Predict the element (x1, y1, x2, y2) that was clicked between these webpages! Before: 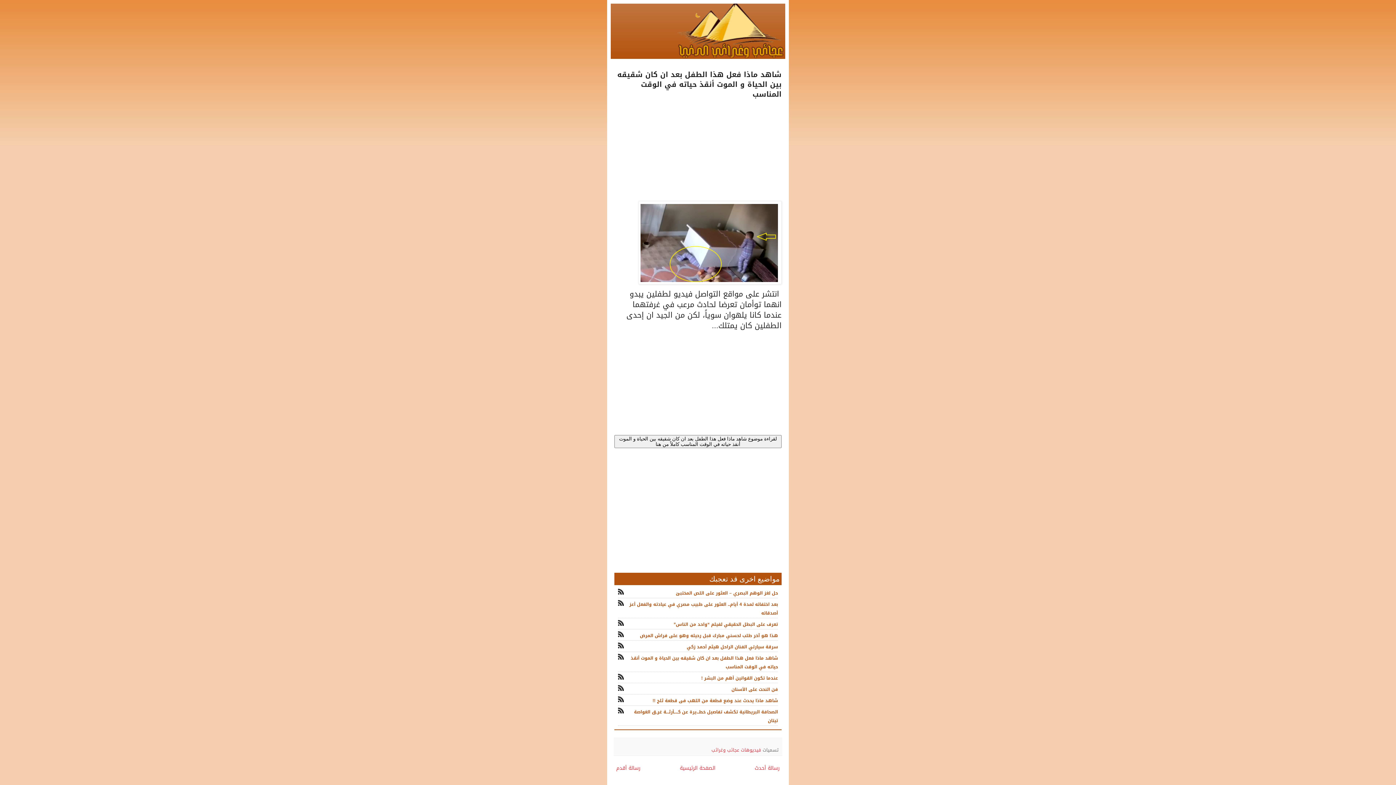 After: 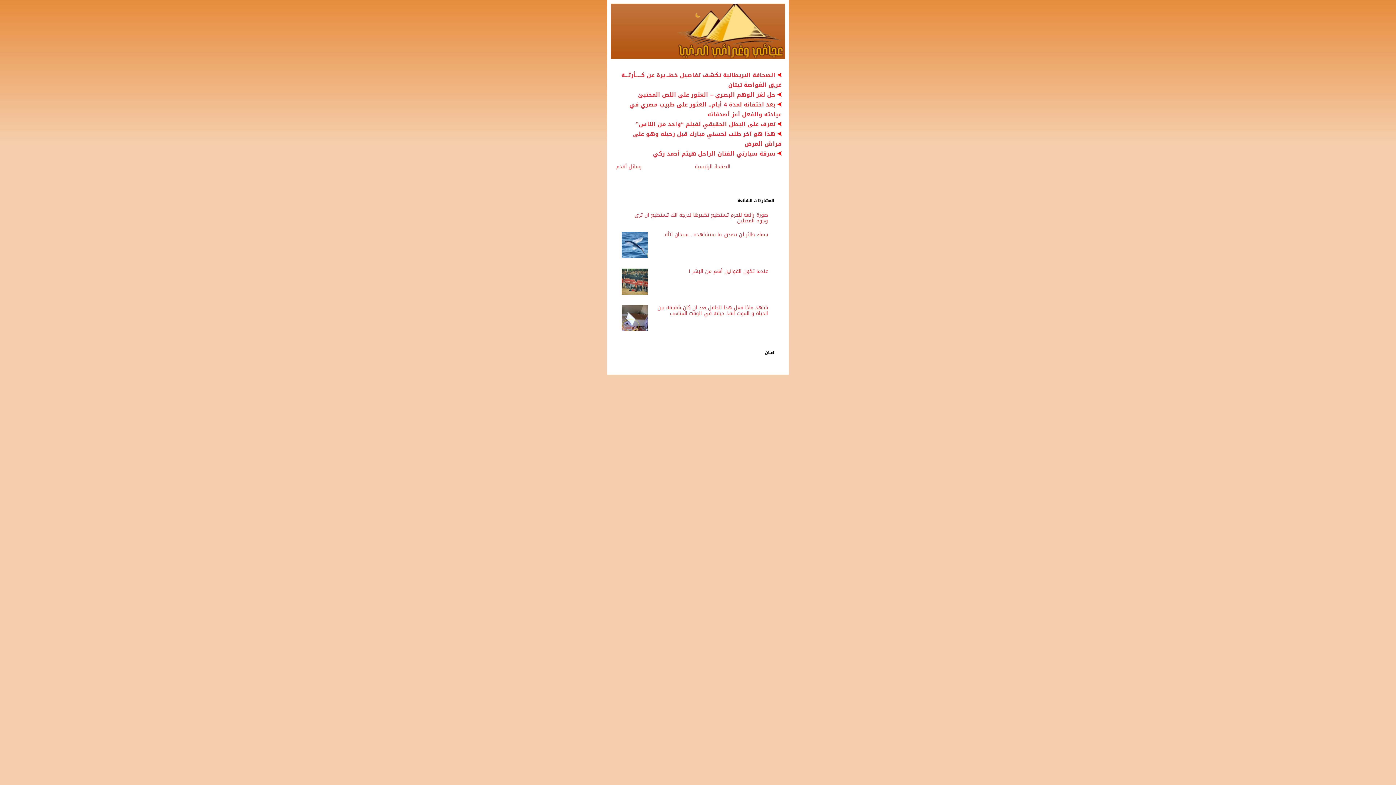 Action: bbox: (610, 3, 785, 58)